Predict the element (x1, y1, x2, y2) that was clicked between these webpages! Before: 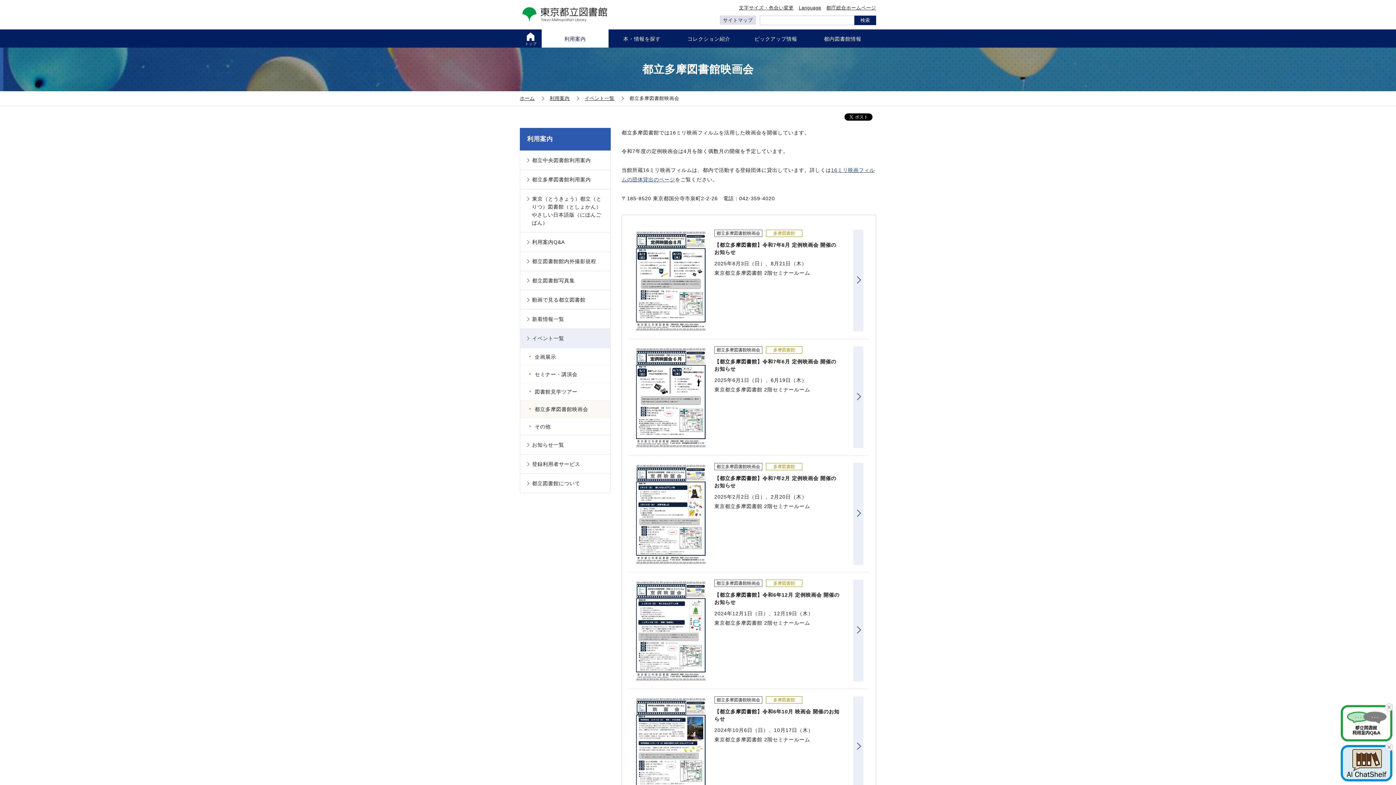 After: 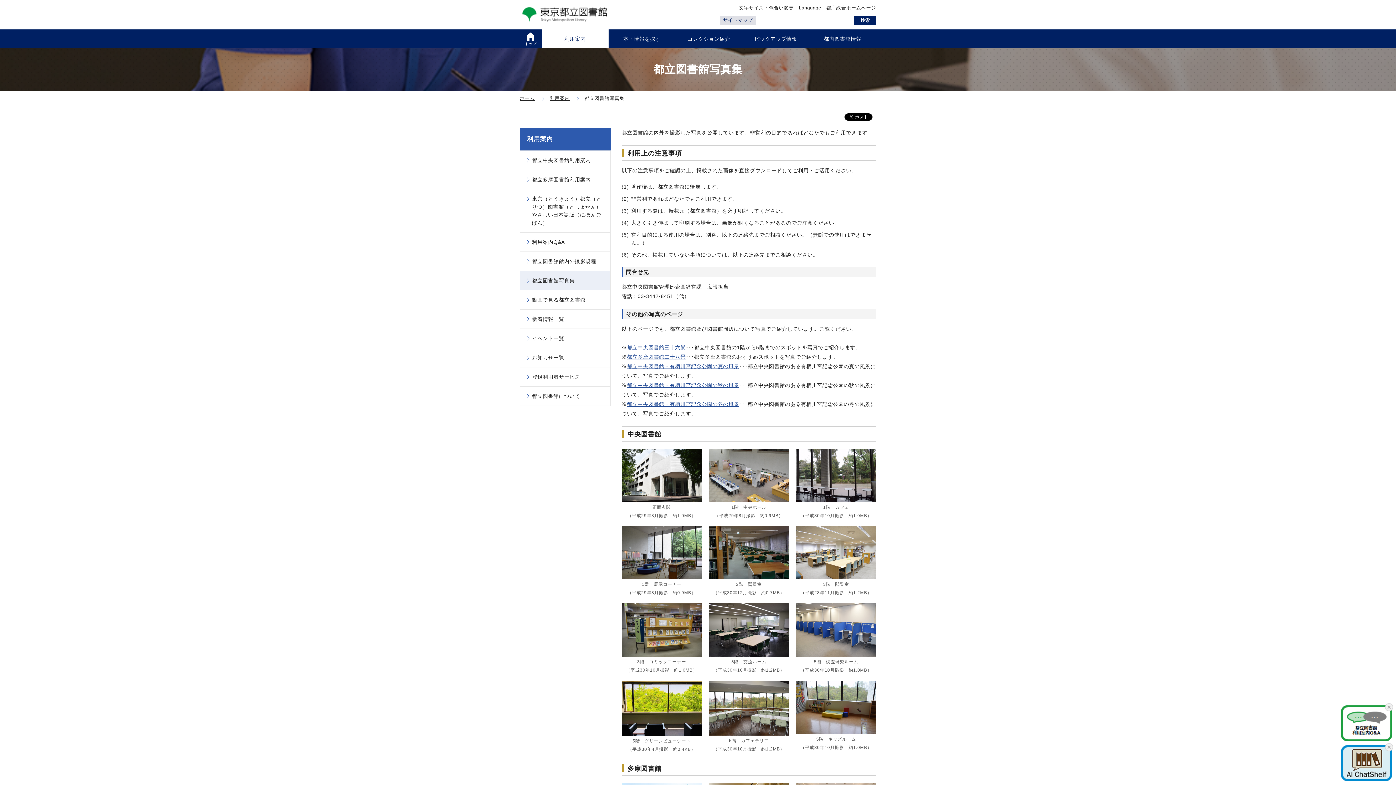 Action: bbox: (520, 271, 610, 290) label: 都立図書館写真集